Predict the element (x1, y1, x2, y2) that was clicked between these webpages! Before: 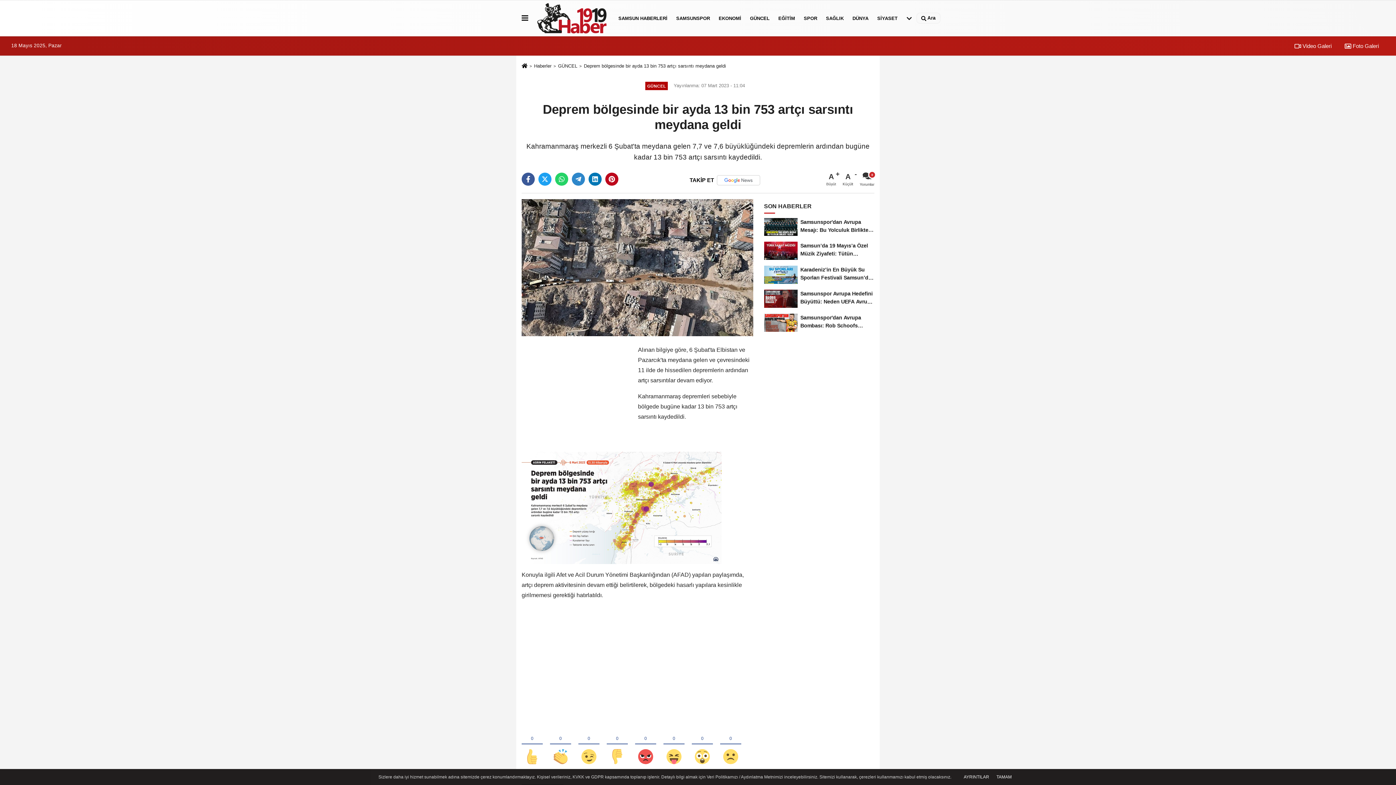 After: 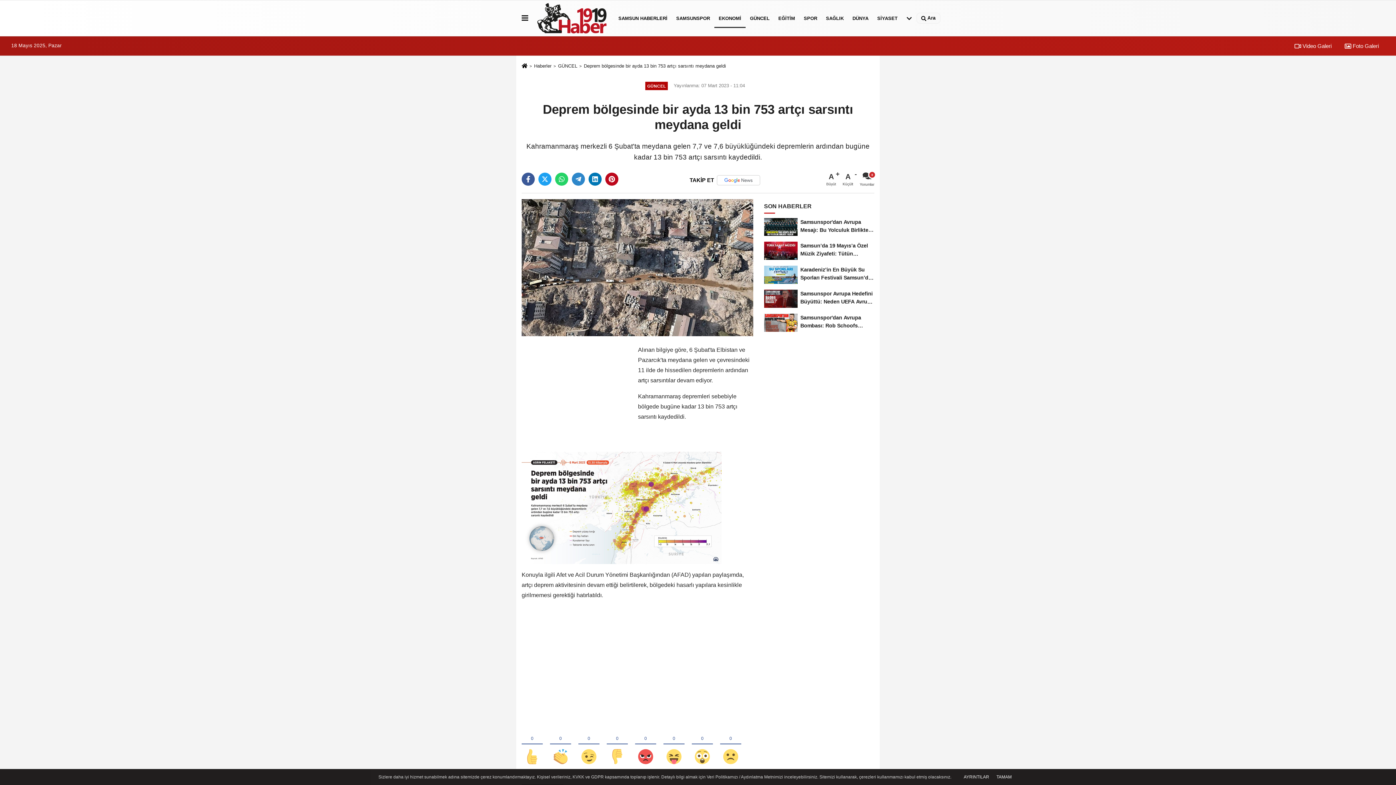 Action: bbox: (714, 8, 745, 27) label: EKONOMİ